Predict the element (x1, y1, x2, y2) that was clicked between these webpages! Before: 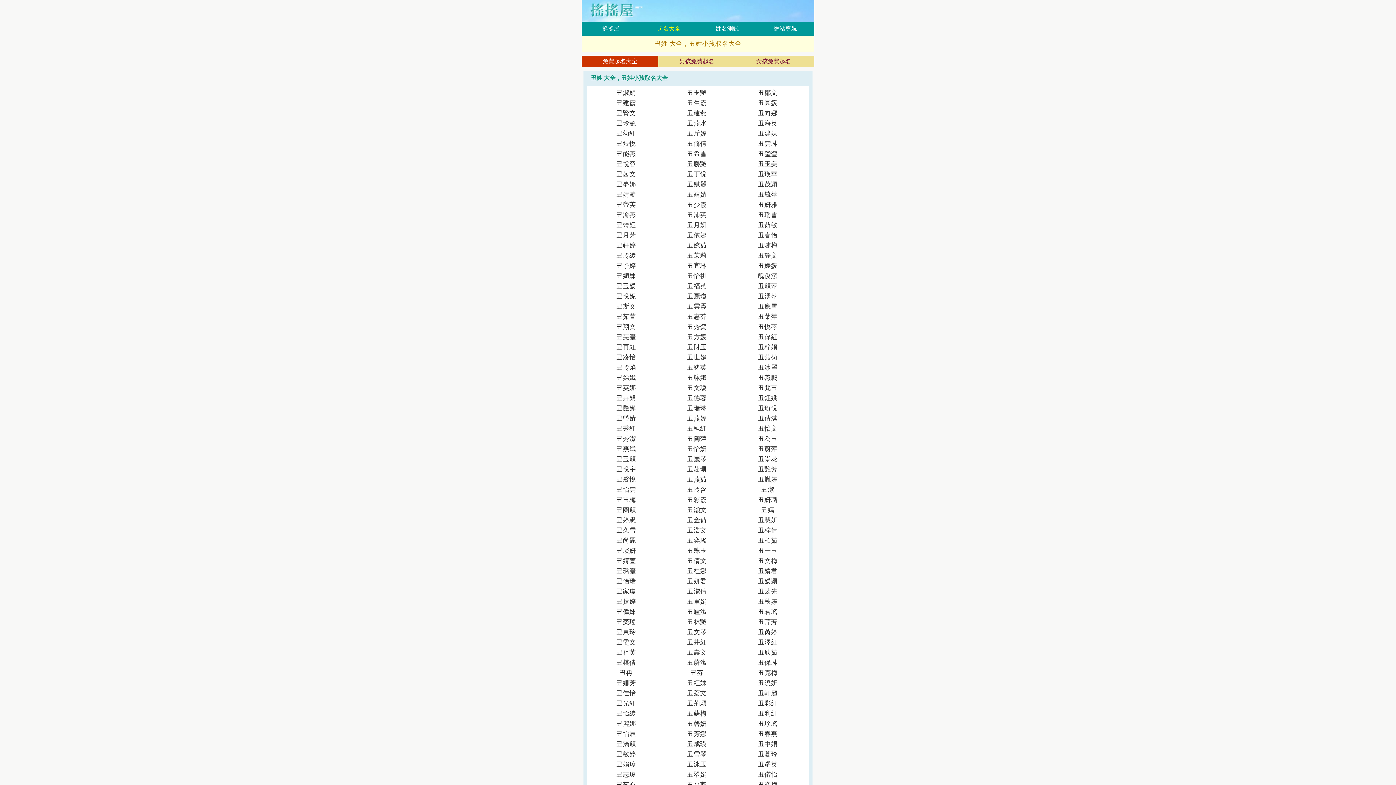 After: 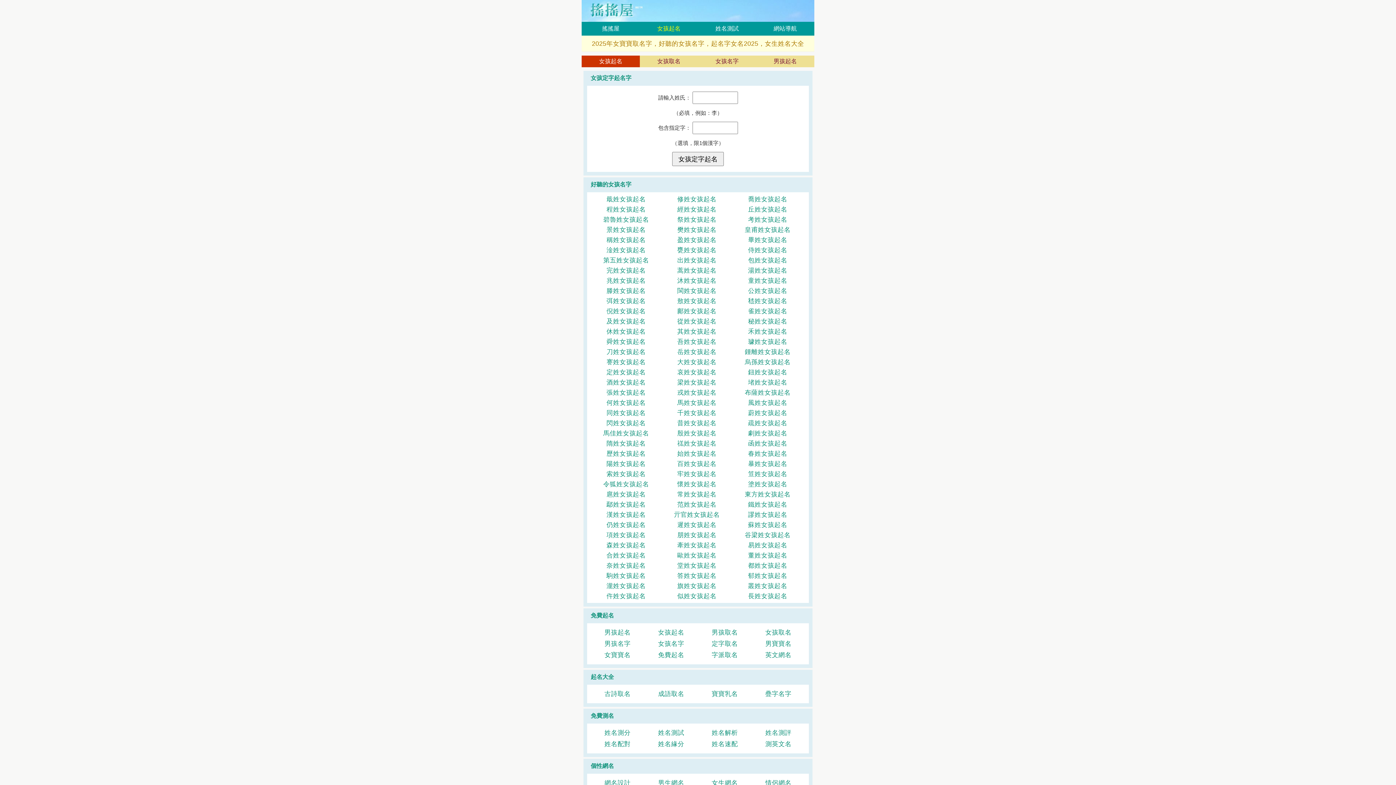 Action: label: 女孩免費起名 bbox: (756, 58, 791, 64)